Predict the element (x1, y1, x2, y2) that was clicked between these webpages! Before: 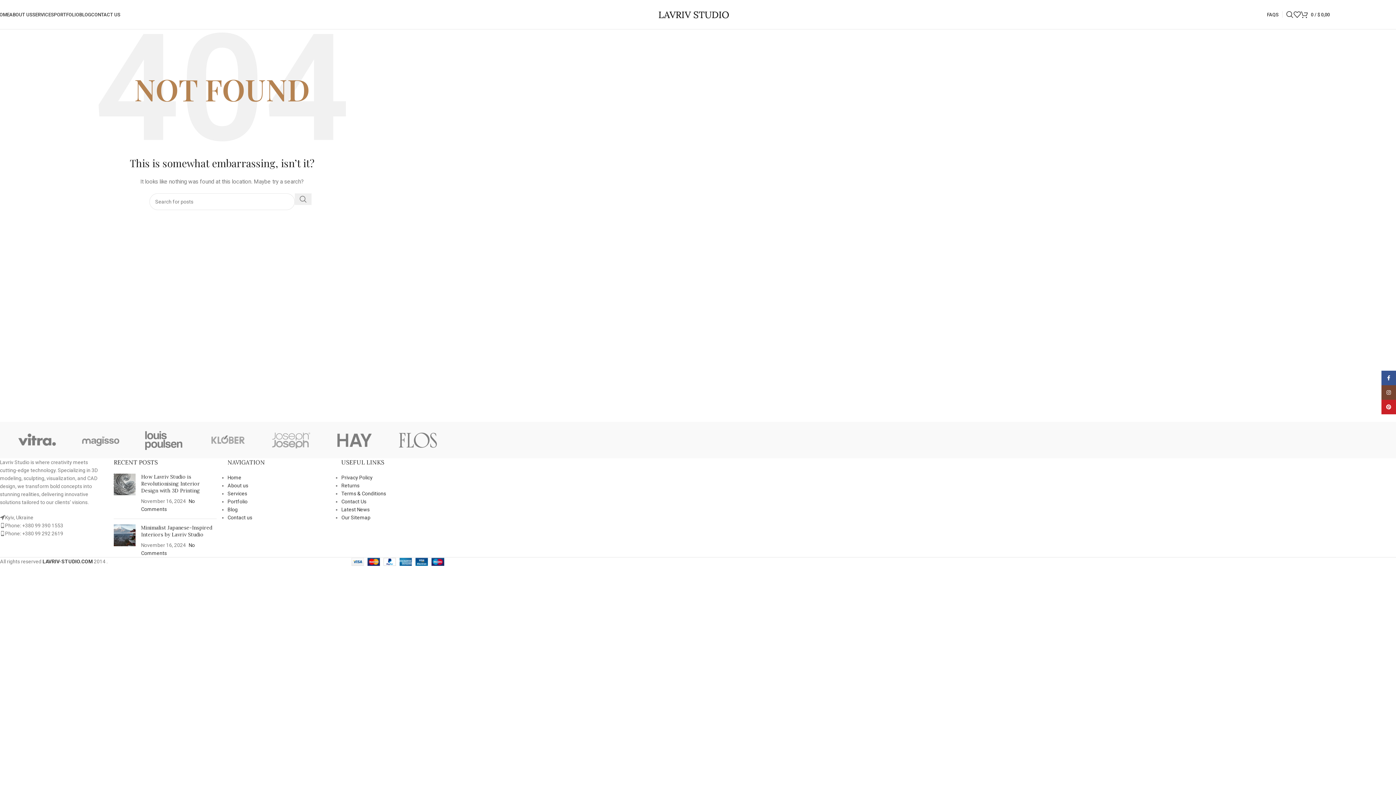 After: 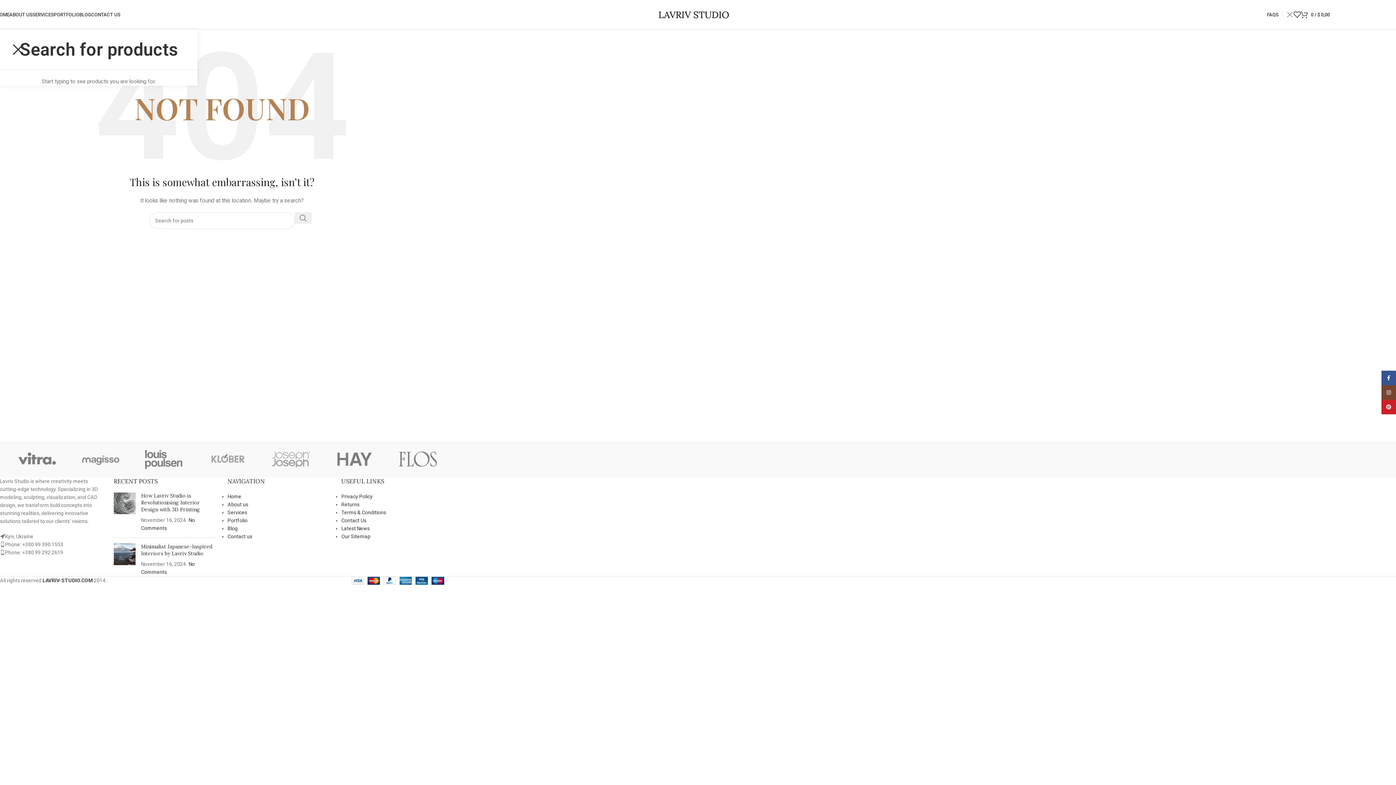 Action: label: Search bbox: (1286, 7, 1293, 21)